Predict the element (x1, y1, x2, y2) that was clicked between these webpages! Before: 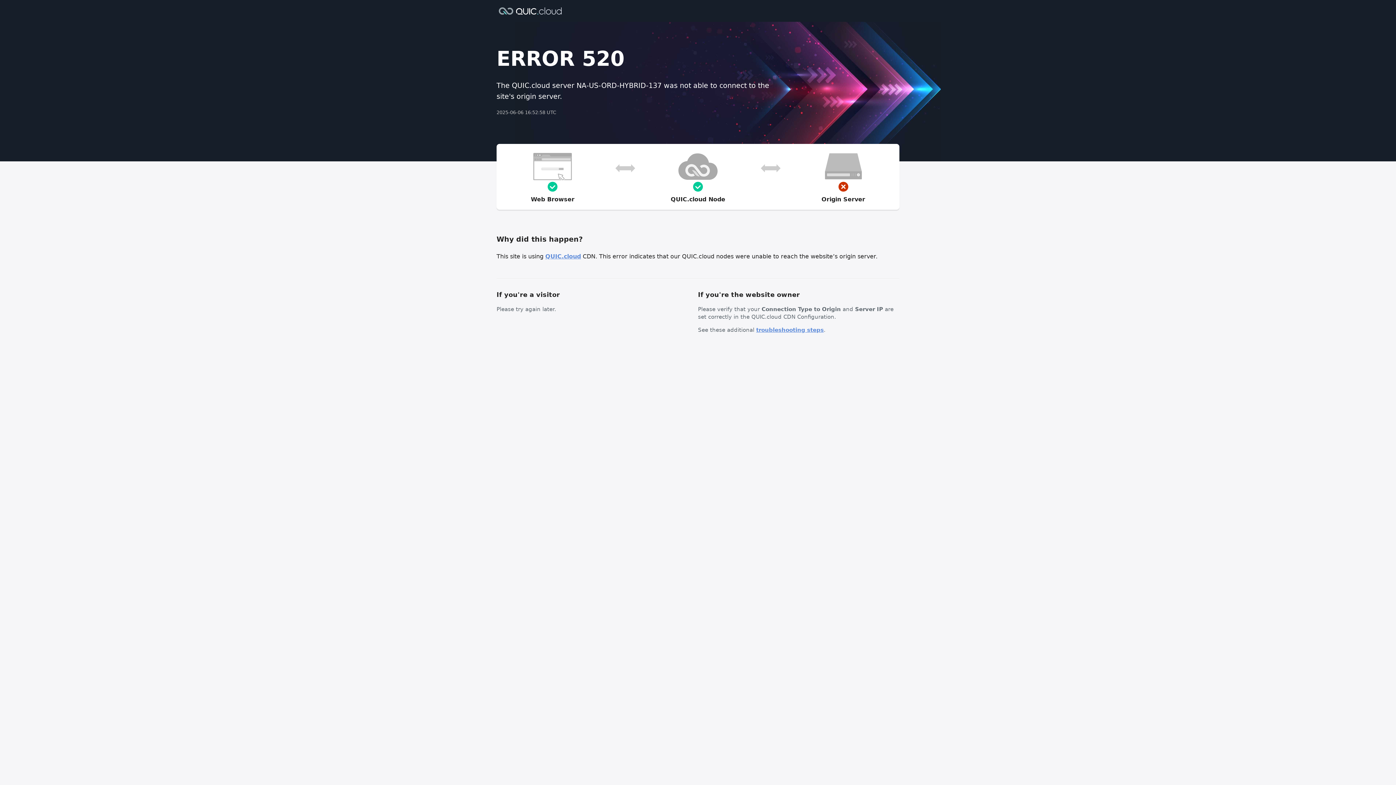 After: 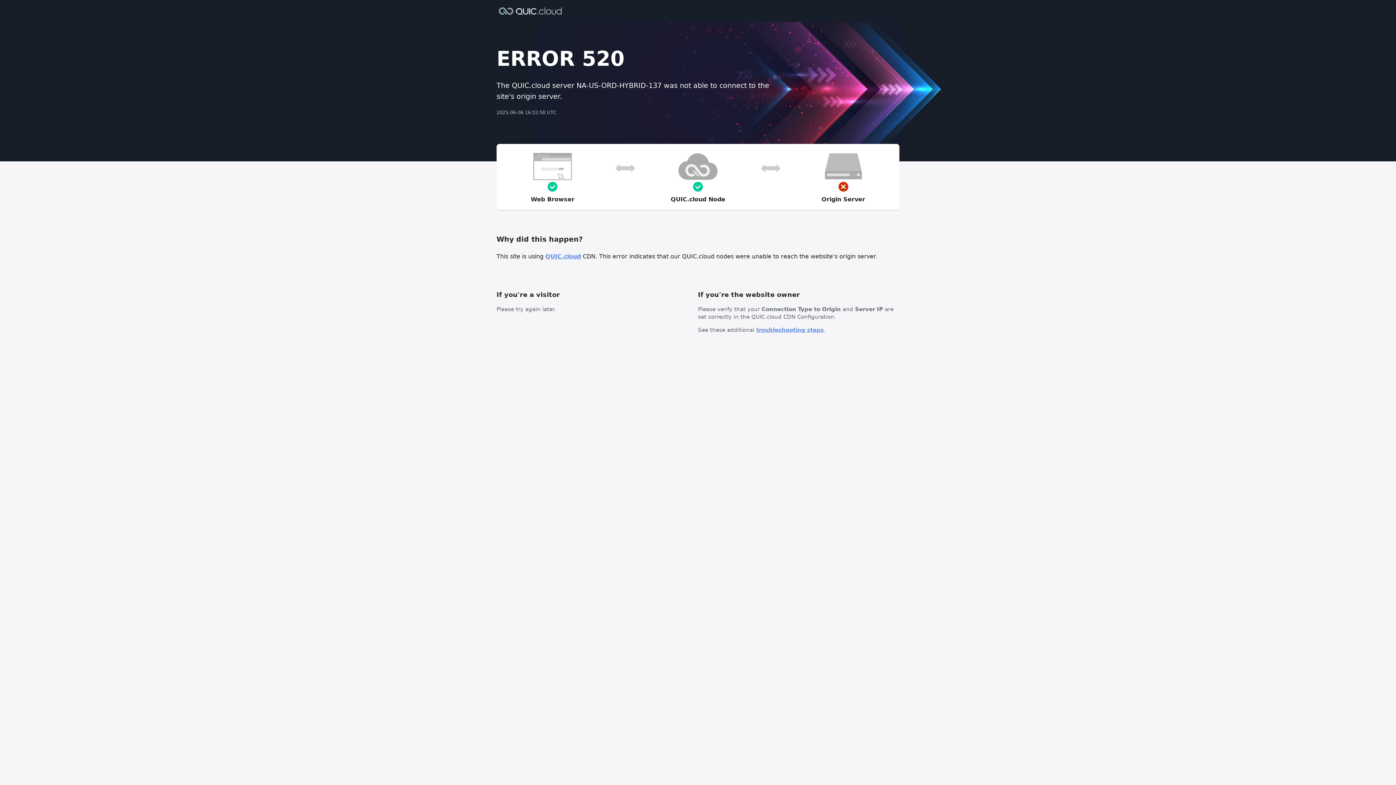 Action: bbox: (756, 326, 824, 333) label: troubleshooting steps